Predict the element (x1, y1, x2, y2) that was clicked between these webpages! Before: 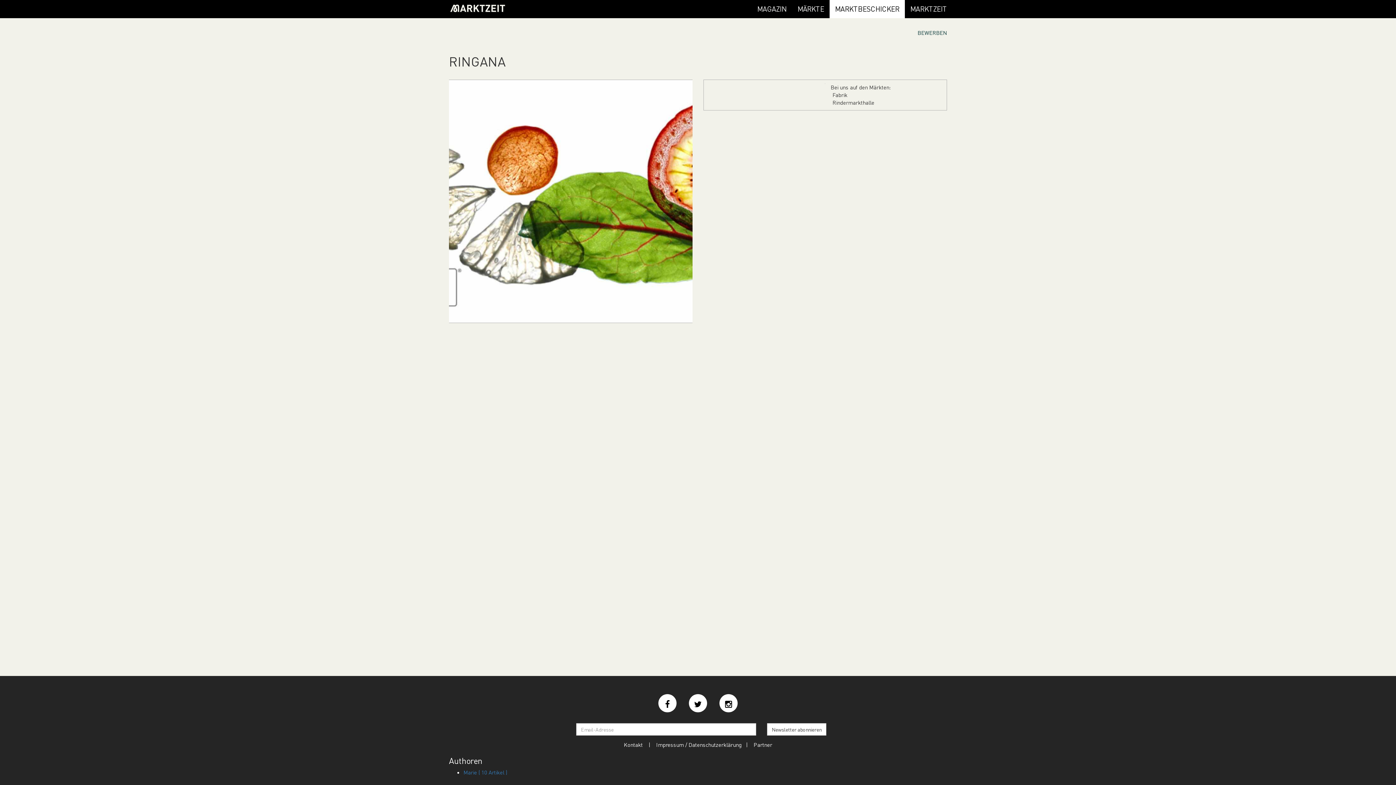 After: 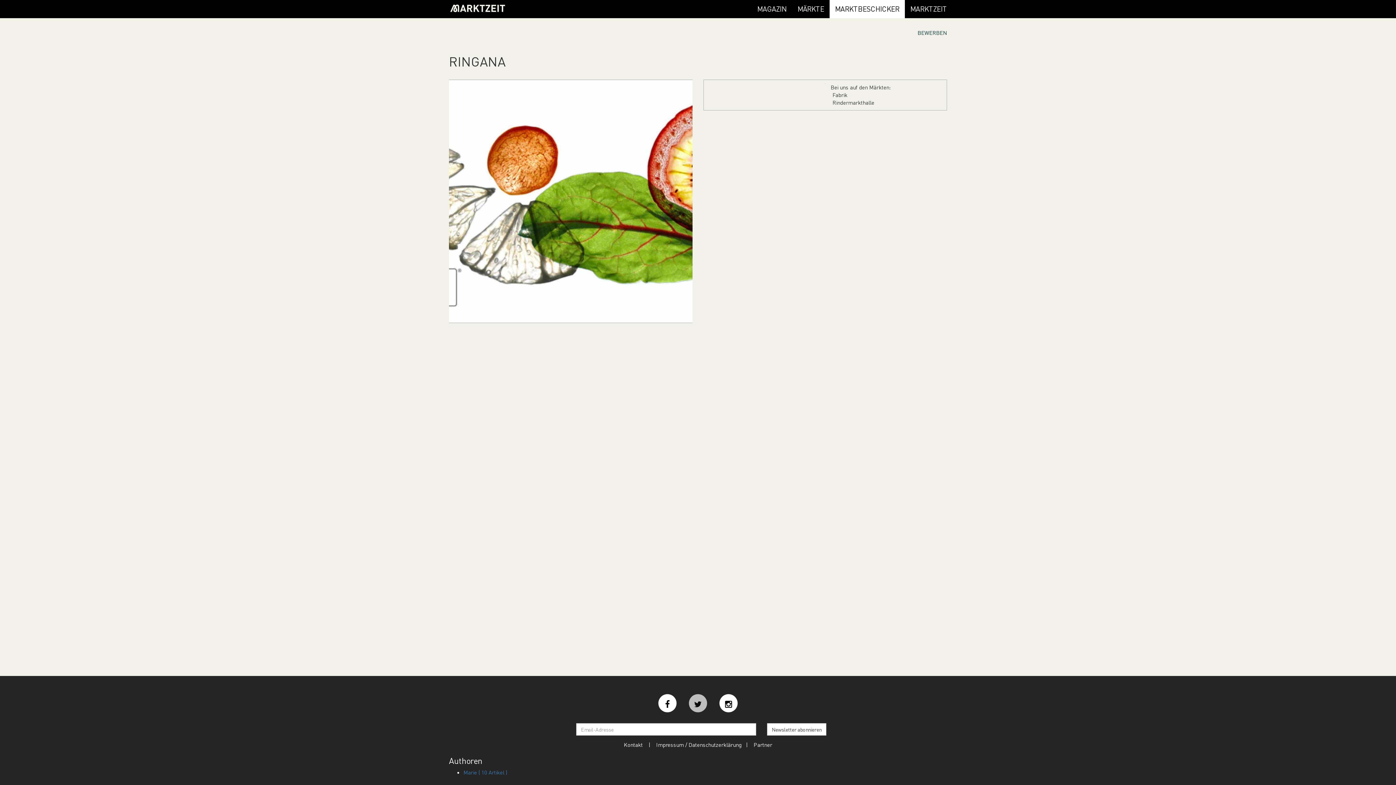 Action: label:   bbox: (683, 701, 714, 709)